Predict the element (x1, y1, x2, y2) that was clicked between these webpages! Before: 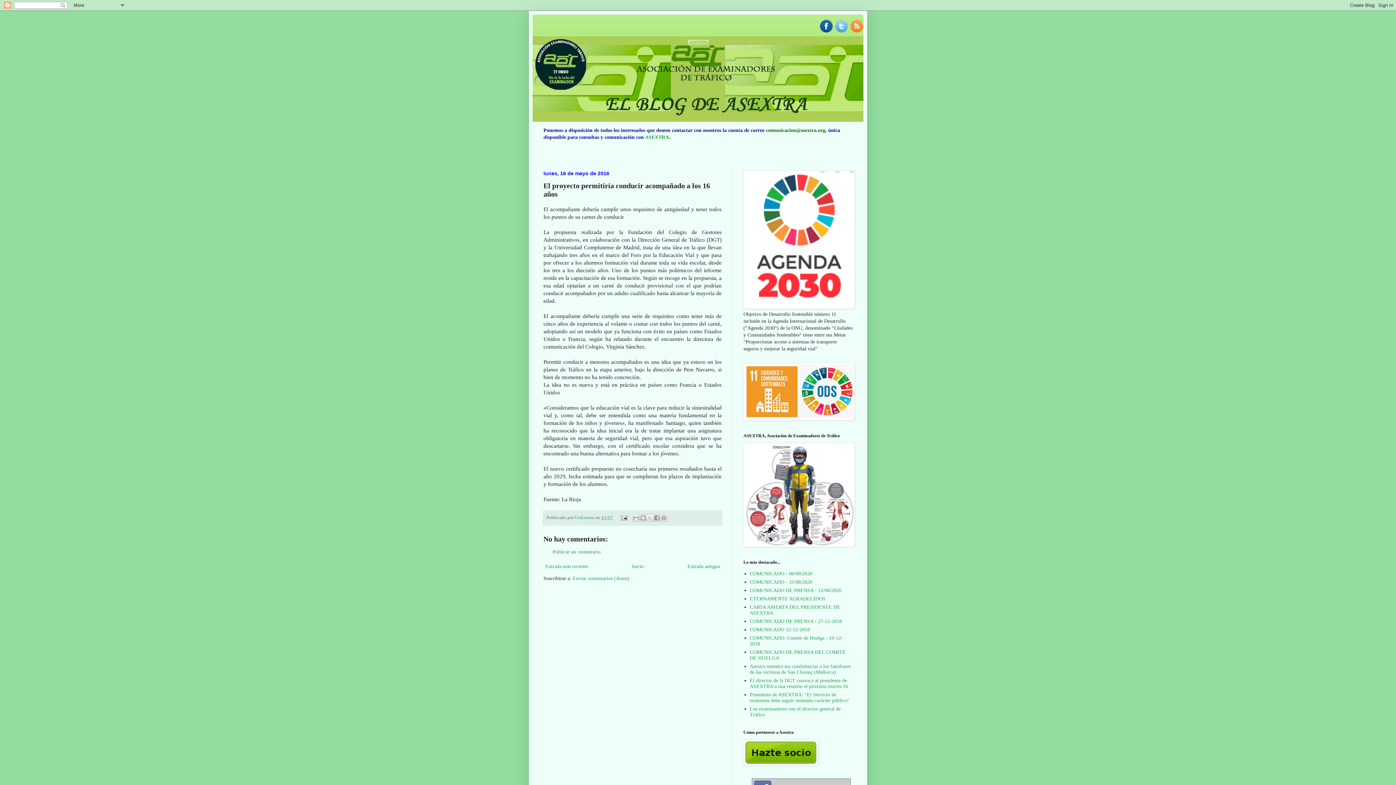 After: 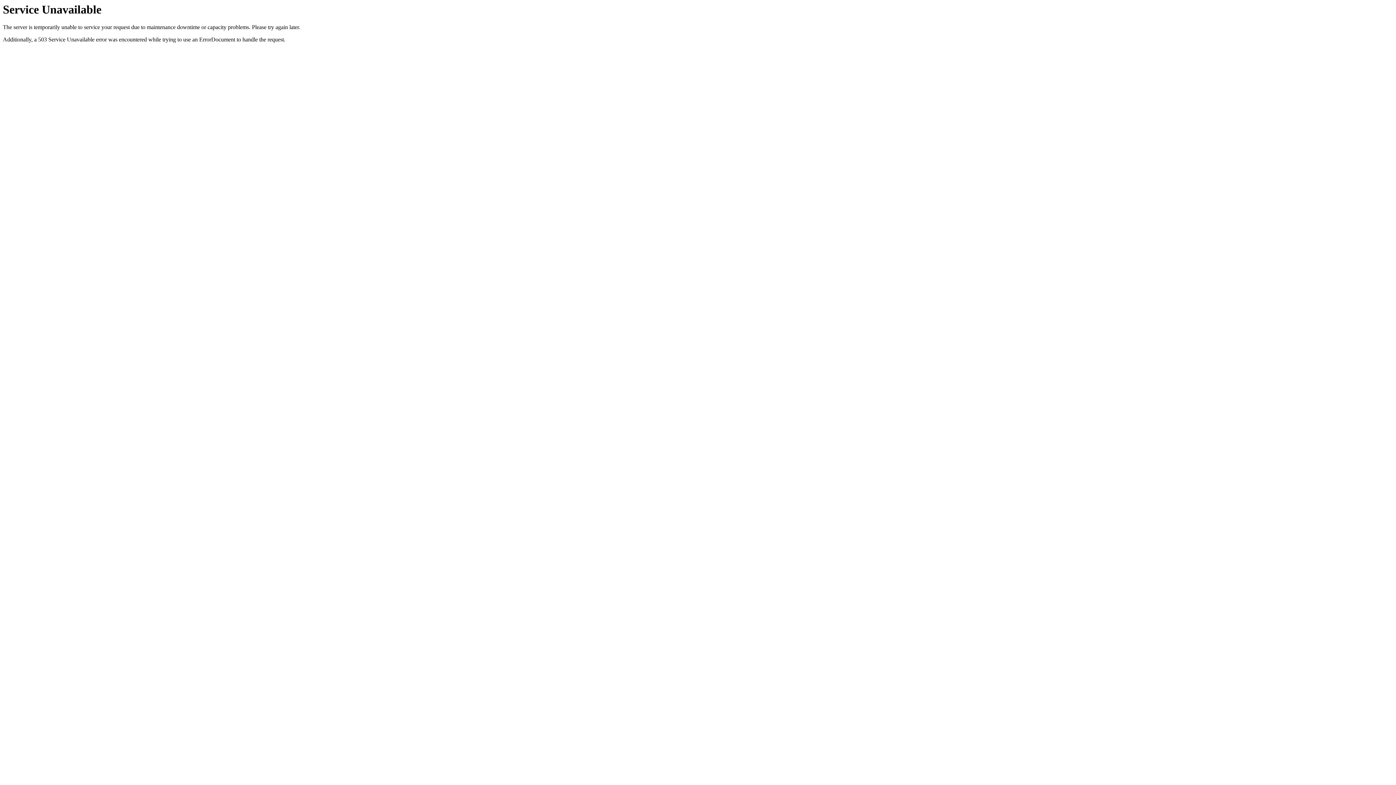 Action: label: ASEXTRA bbox: (645, 134, 669, 140)